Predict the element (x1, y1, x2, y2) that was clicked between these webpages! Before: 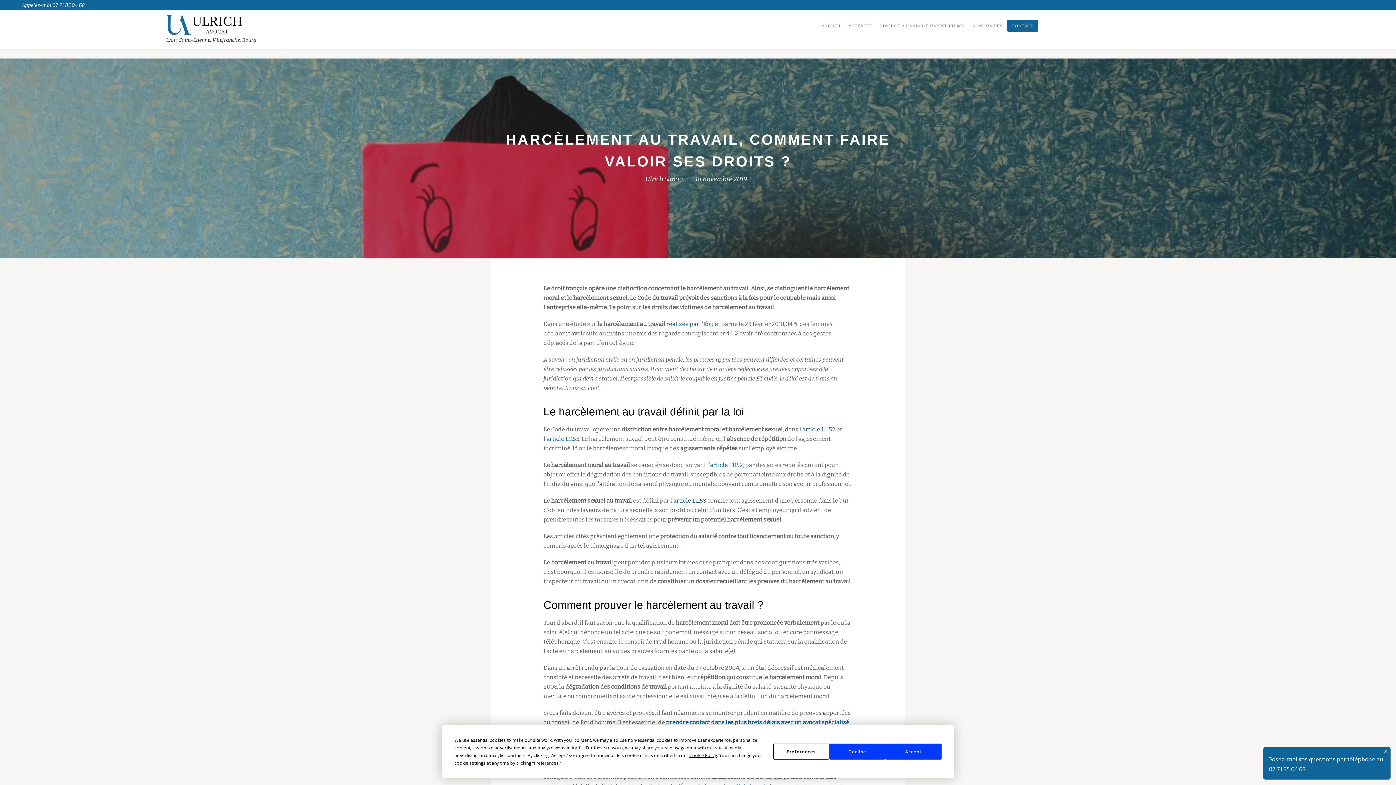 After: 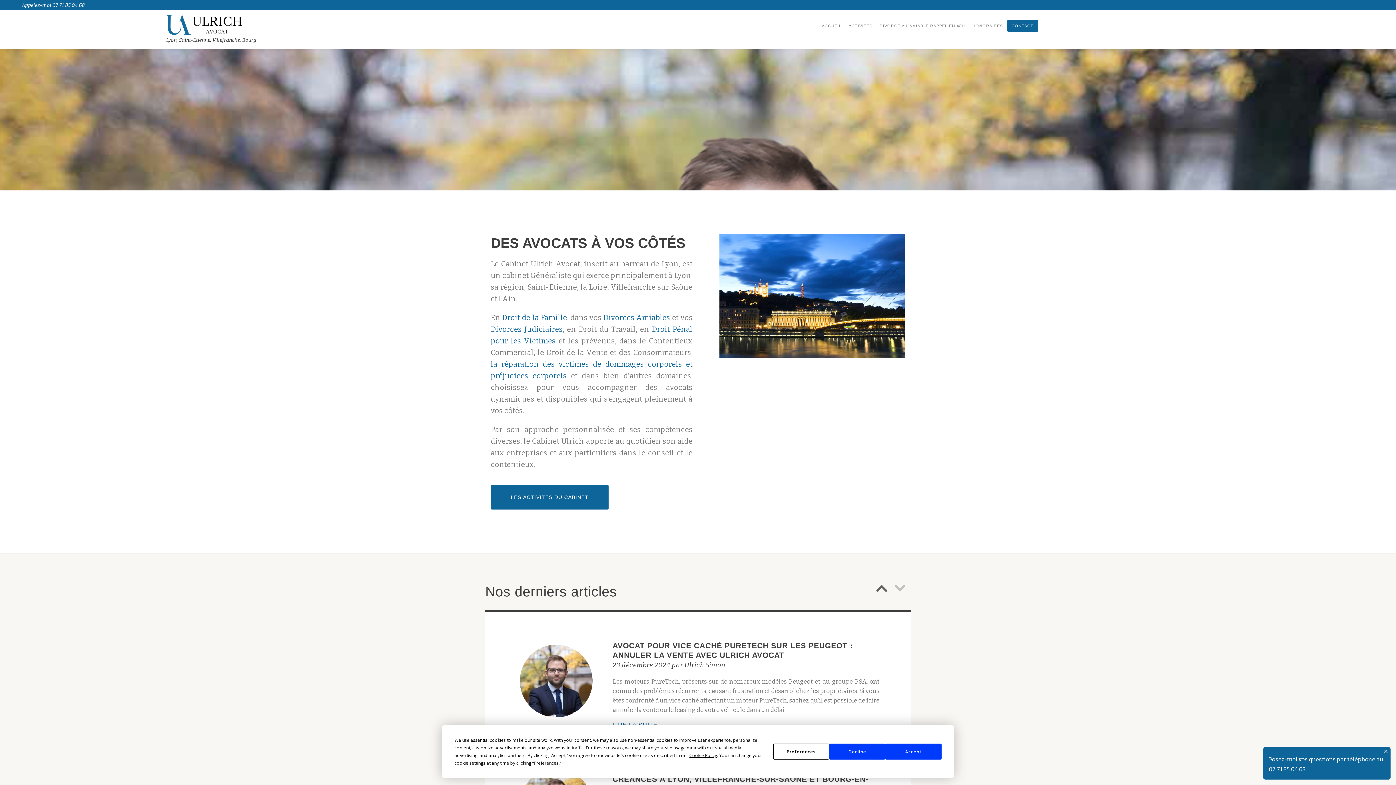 Action: label: Lyon, Saint-Etienne, Villefranche, Bourg bbox: (166, 12, 258, 37)